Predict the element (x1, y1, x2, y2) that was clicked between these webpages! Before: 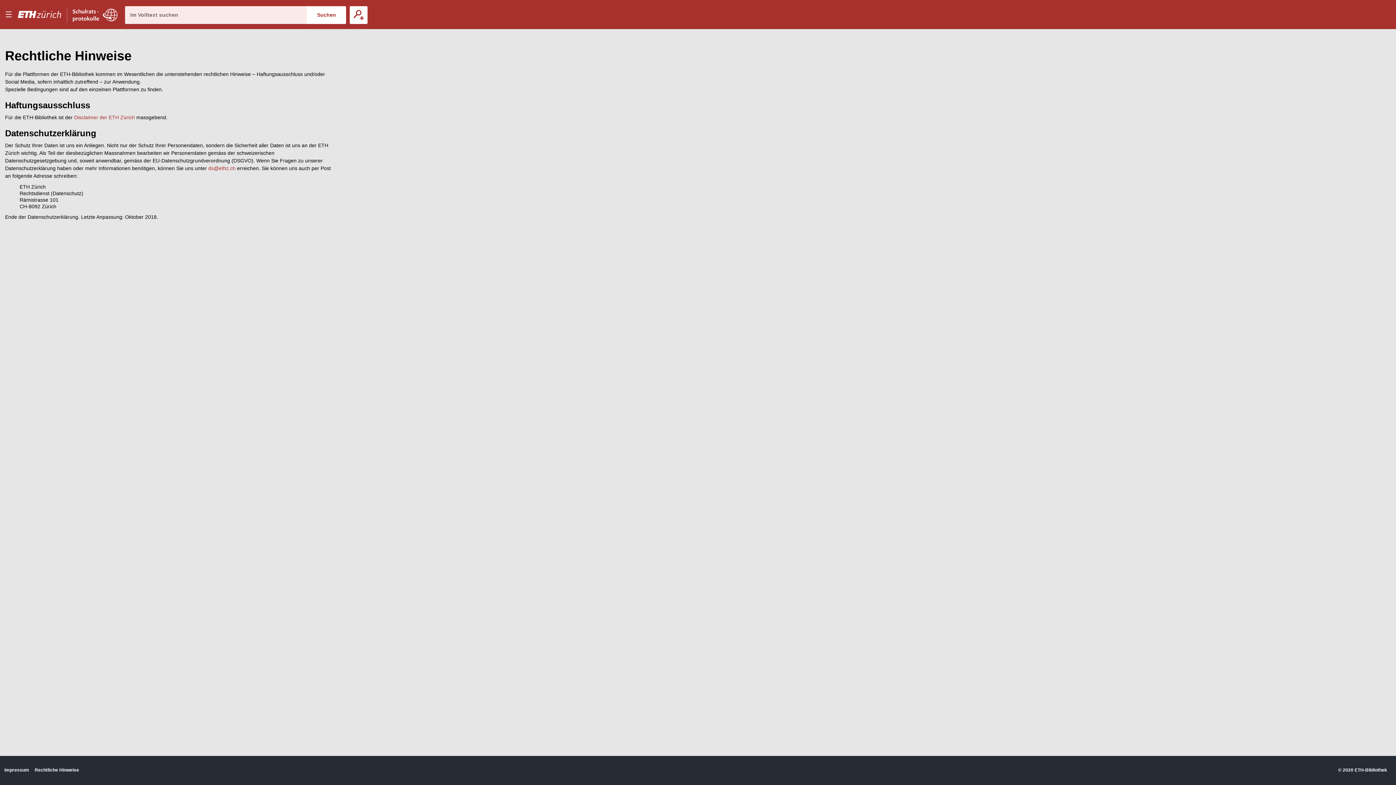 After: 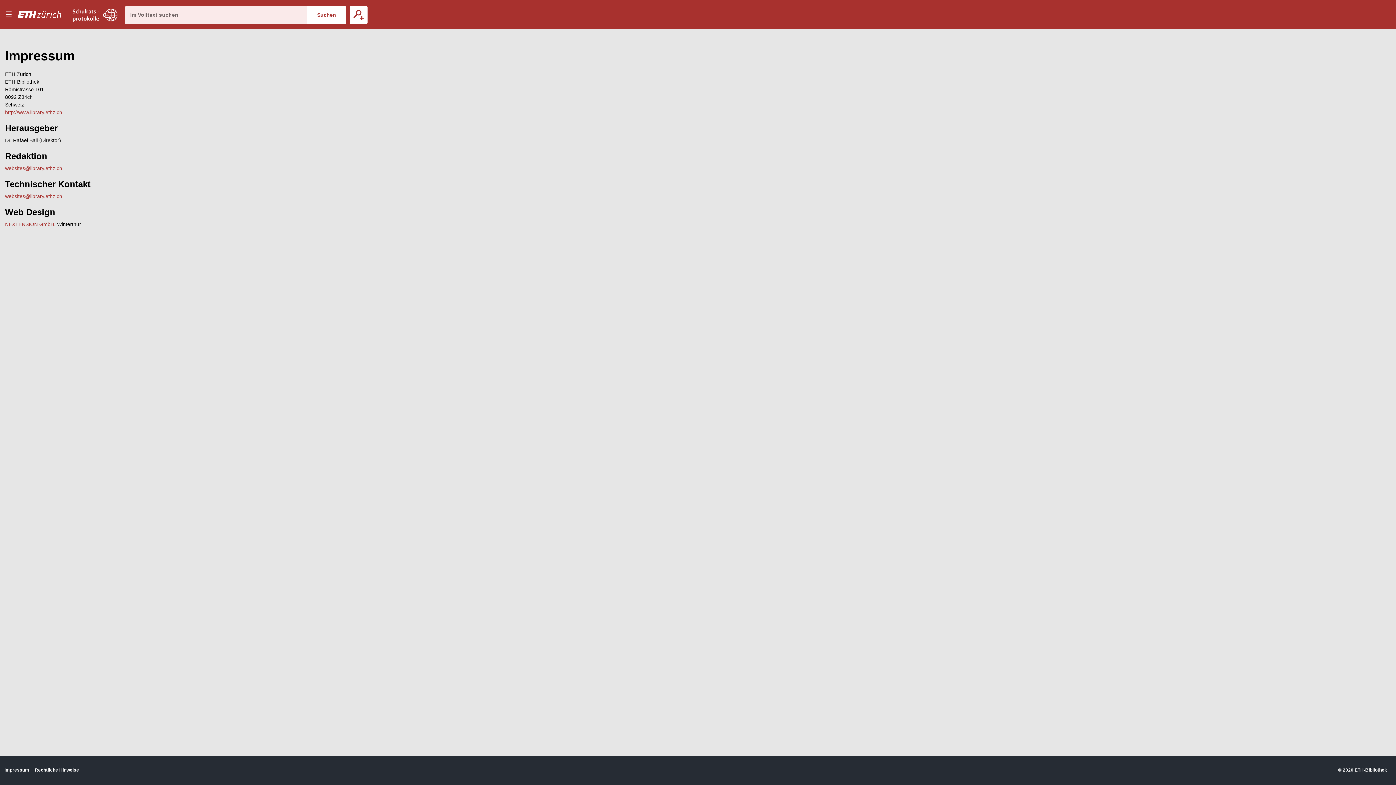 Action: bbox: (4, 767, 29, 773) label: Impressum